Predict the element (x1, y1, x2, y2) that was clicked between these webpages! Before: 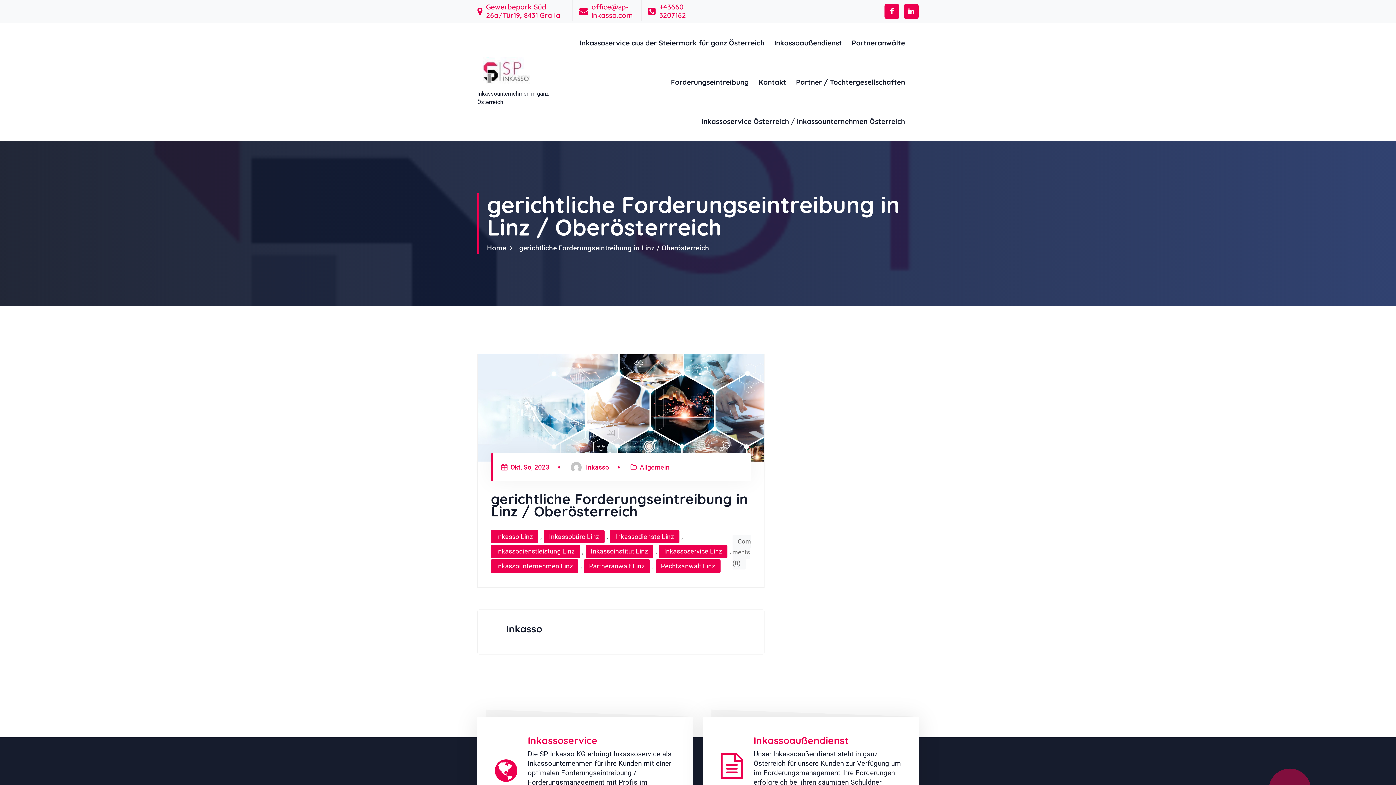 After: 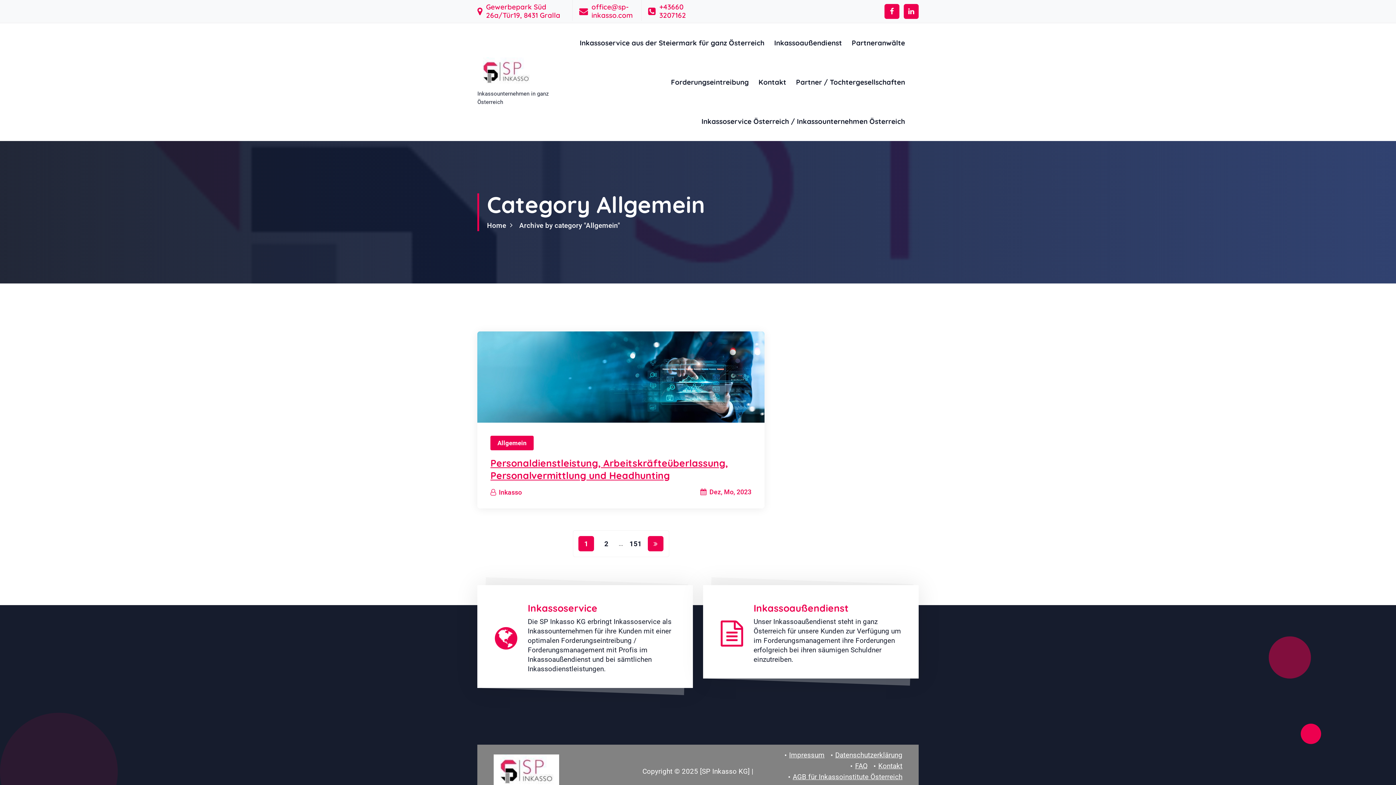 Action: bbox: (637, 463, 669, 471) label: Allgemein